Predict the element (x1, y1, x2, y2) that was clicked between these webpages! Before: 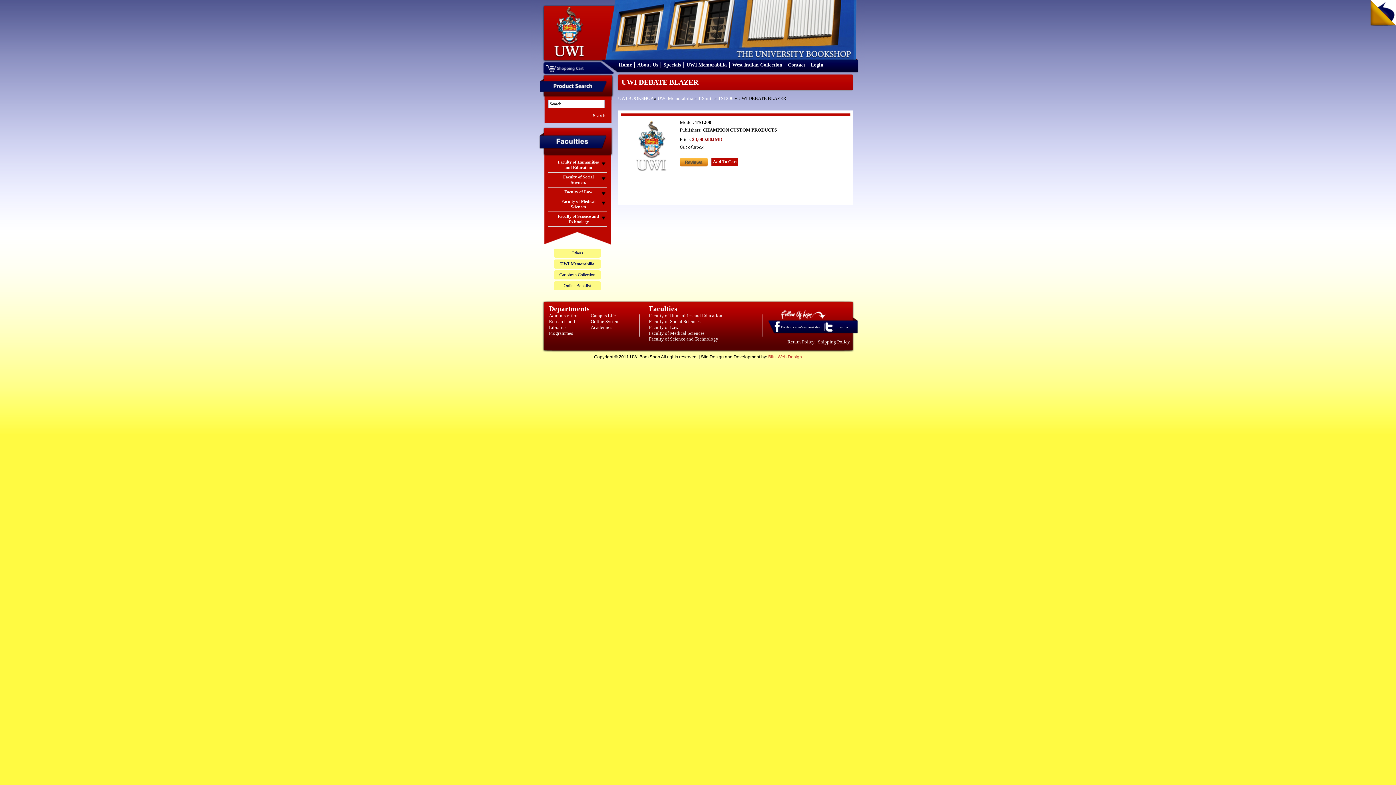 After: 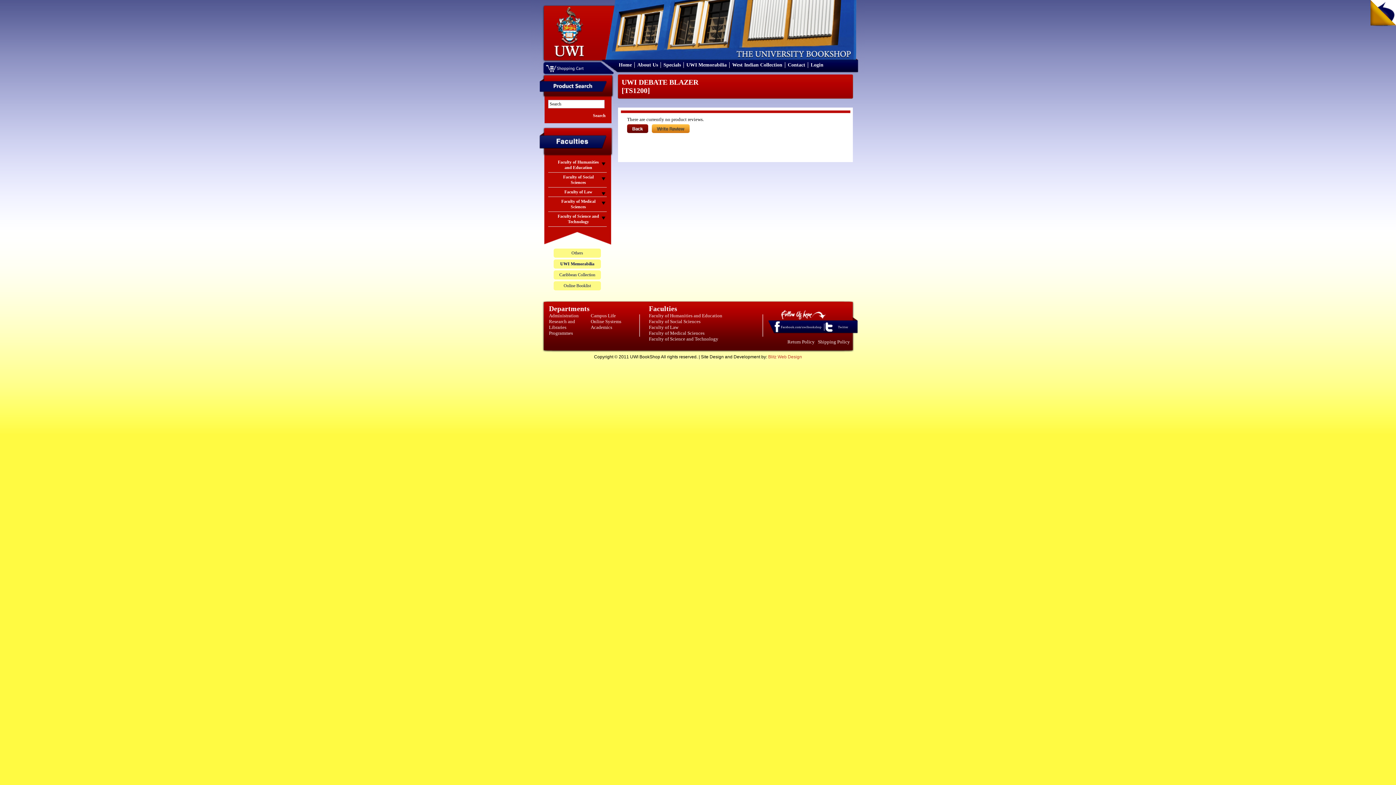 Action: bbox: (680, 162, 708, 167)